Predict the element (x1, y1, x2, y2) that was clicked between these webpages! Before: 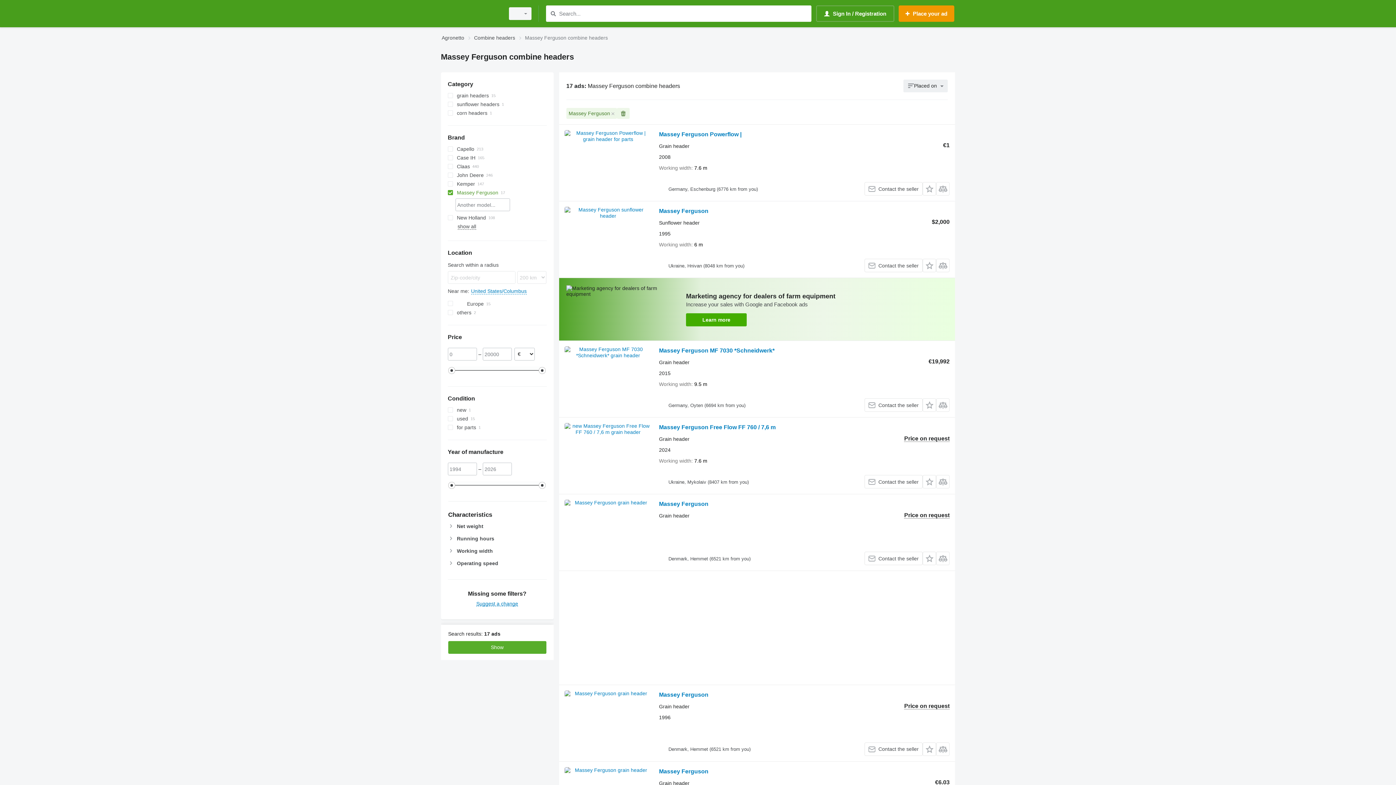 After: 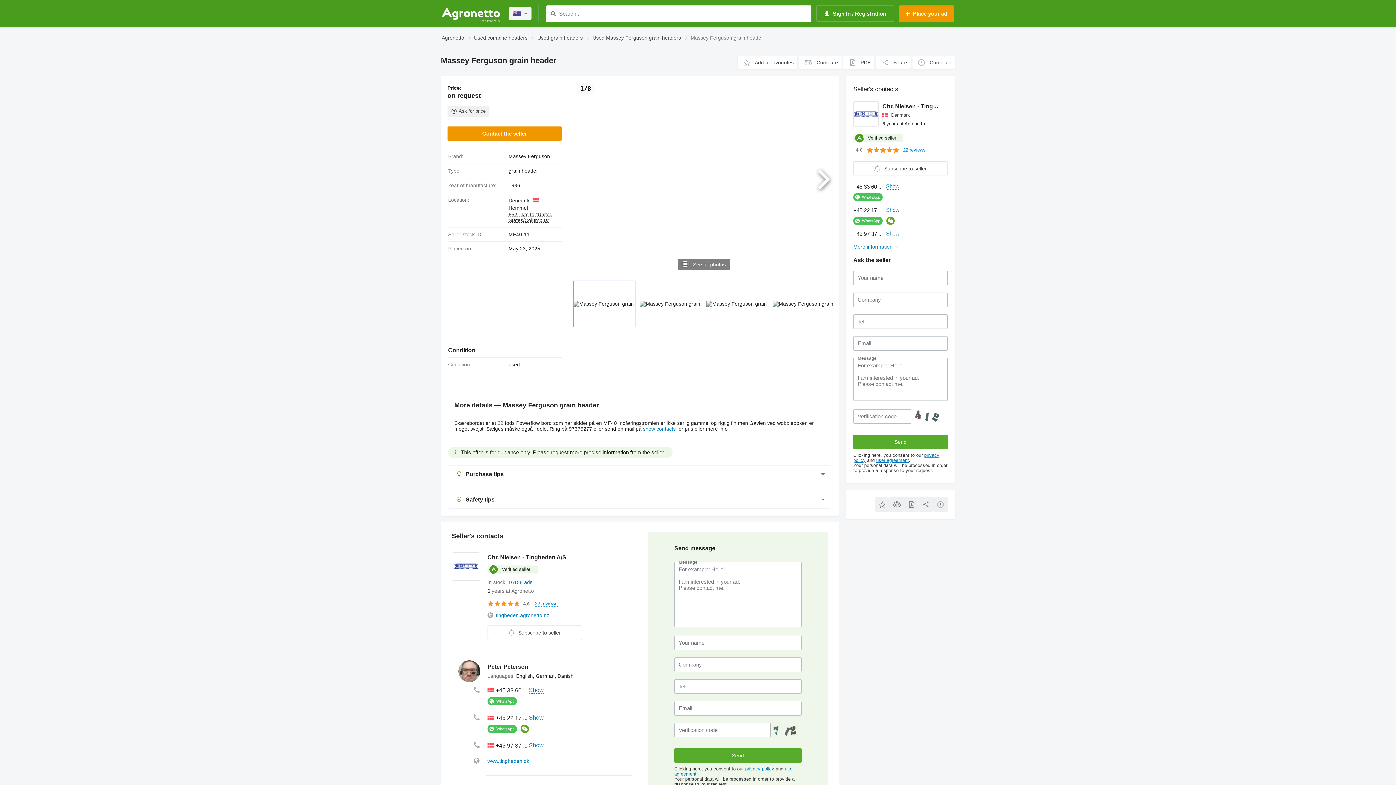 Action: label: Massey Ferguson bbox: (659, 691, 708, 700)